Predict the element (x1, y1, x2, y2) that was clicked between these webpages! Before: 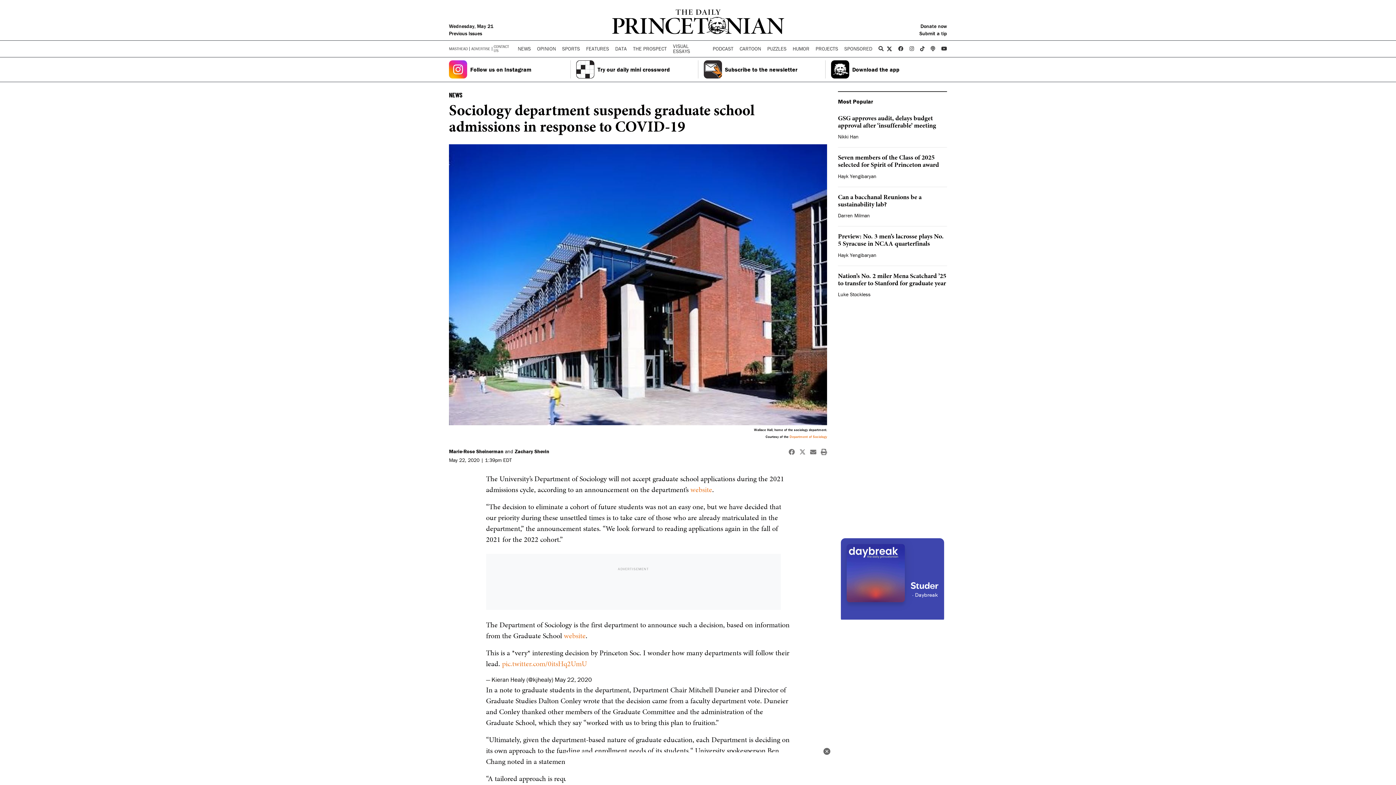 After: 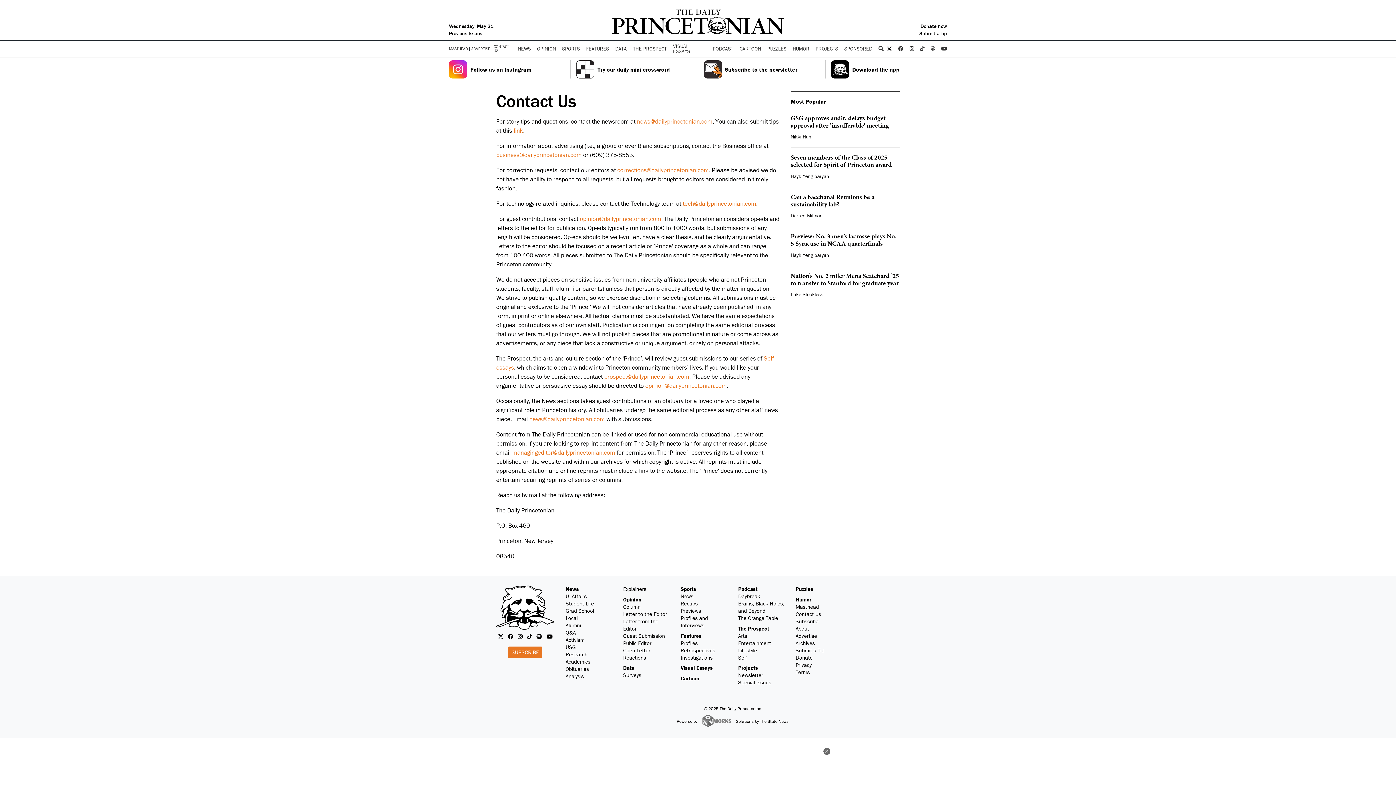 Action: label: CONTACT US bbox: (492, 41, 514, 55)